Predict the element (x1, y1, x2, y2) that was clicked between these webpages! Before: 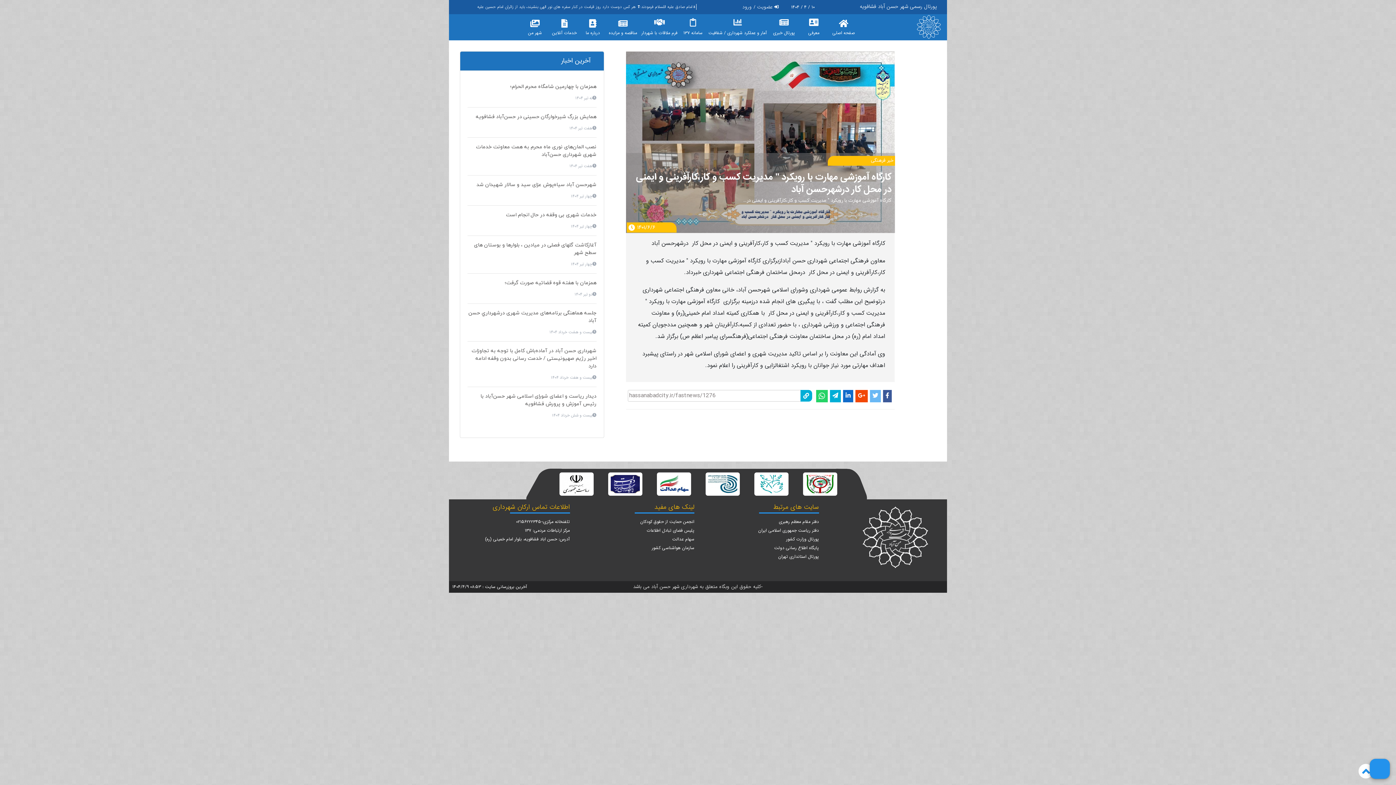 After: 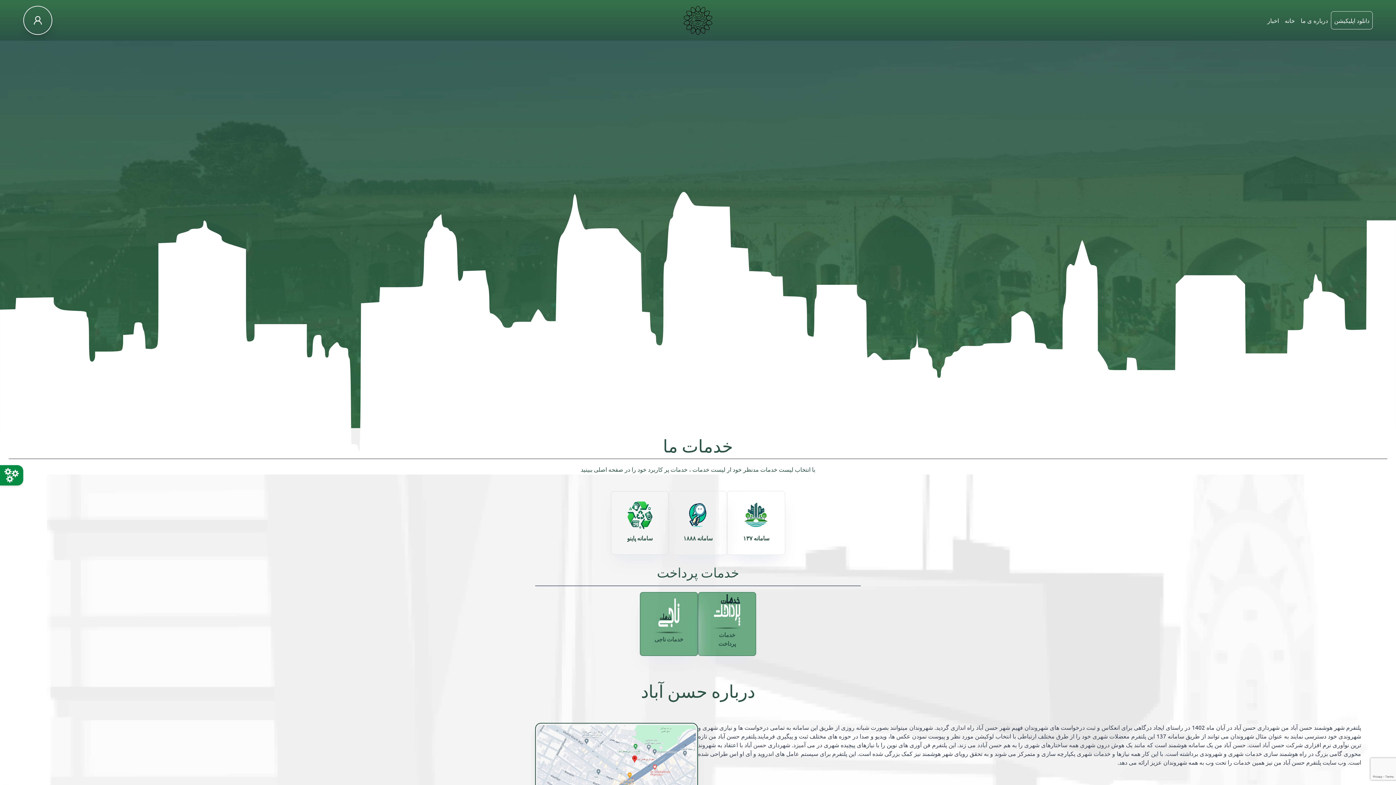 Action: bbox: (522, 14, 547, 40) label: شهر من